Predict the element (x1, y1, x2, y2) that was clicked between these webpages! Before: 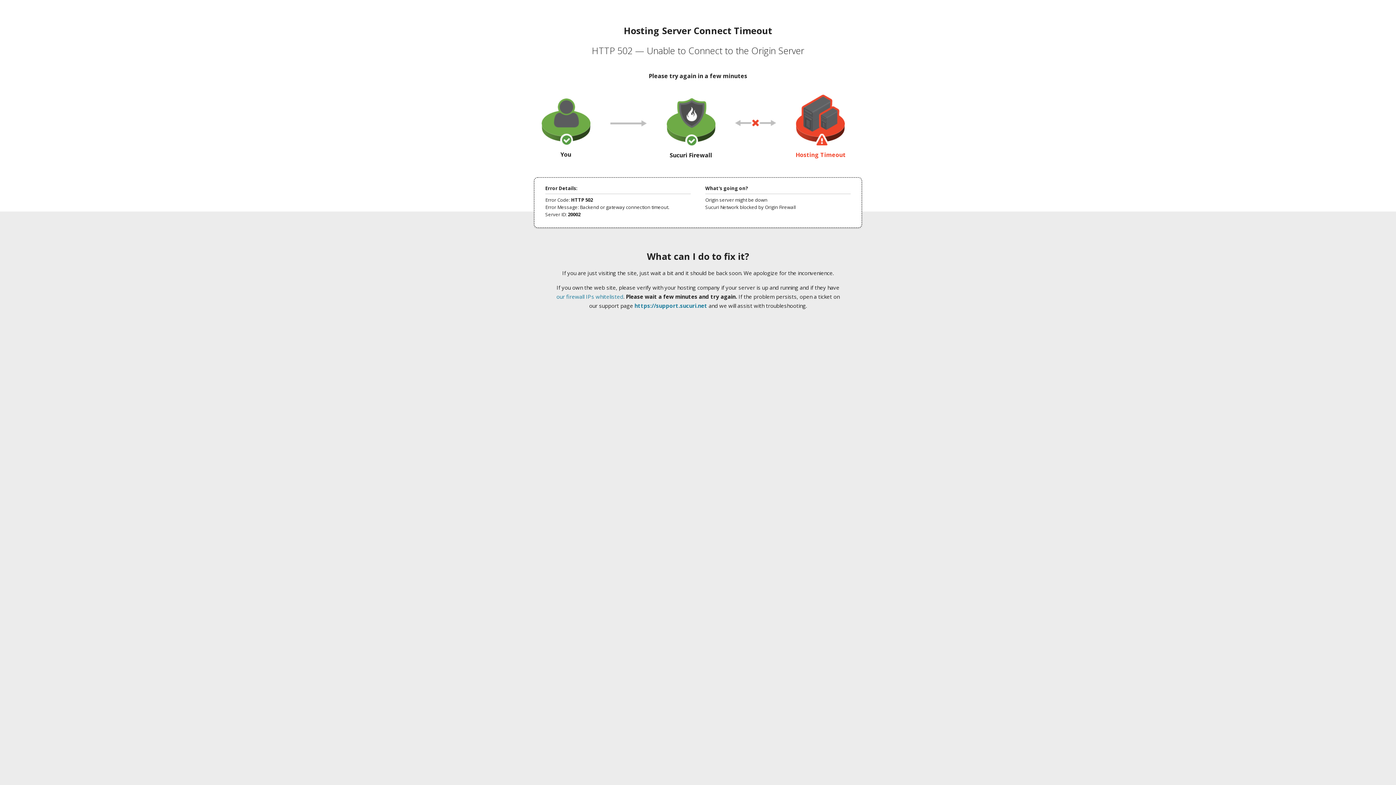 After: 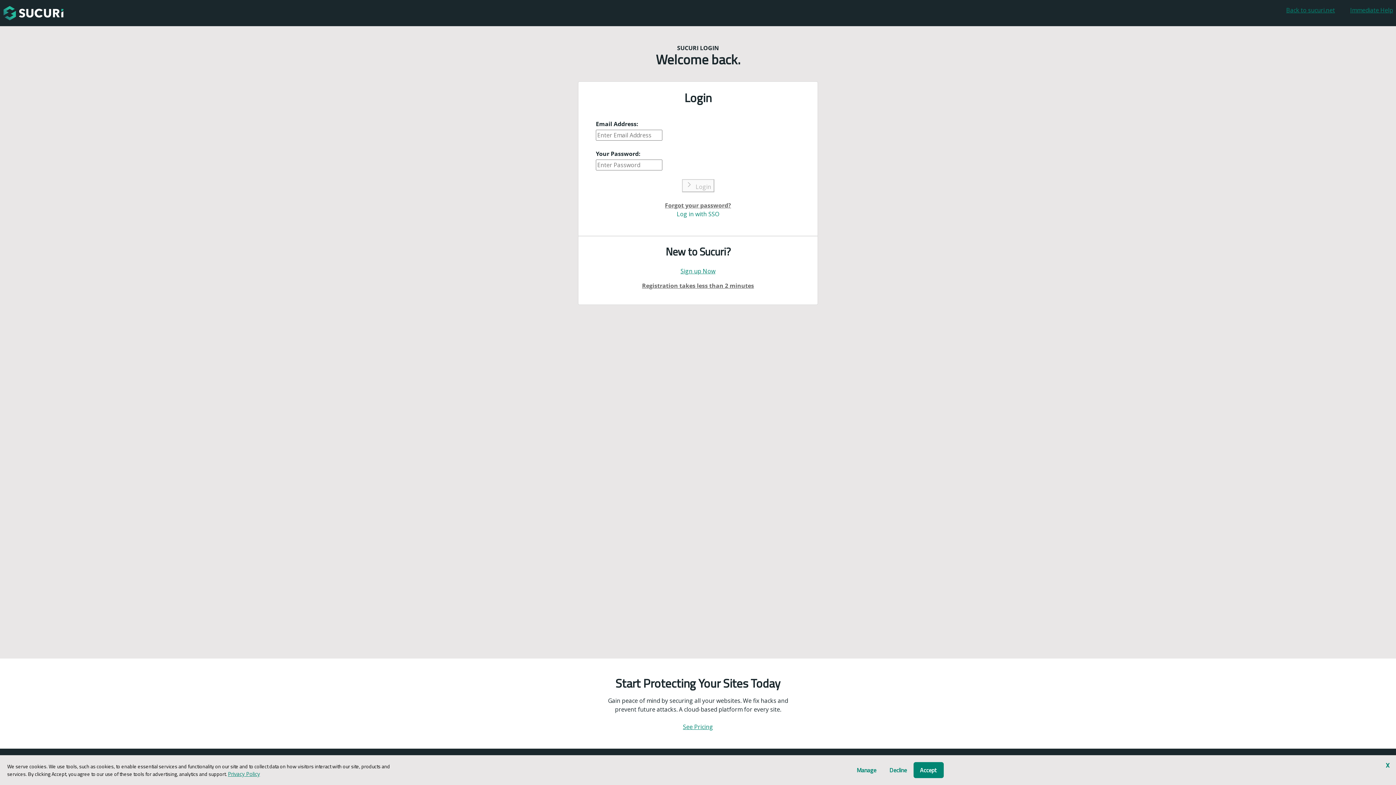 Action: label: https://support.sucuri.net bbox: (634, 302, 707, 309)